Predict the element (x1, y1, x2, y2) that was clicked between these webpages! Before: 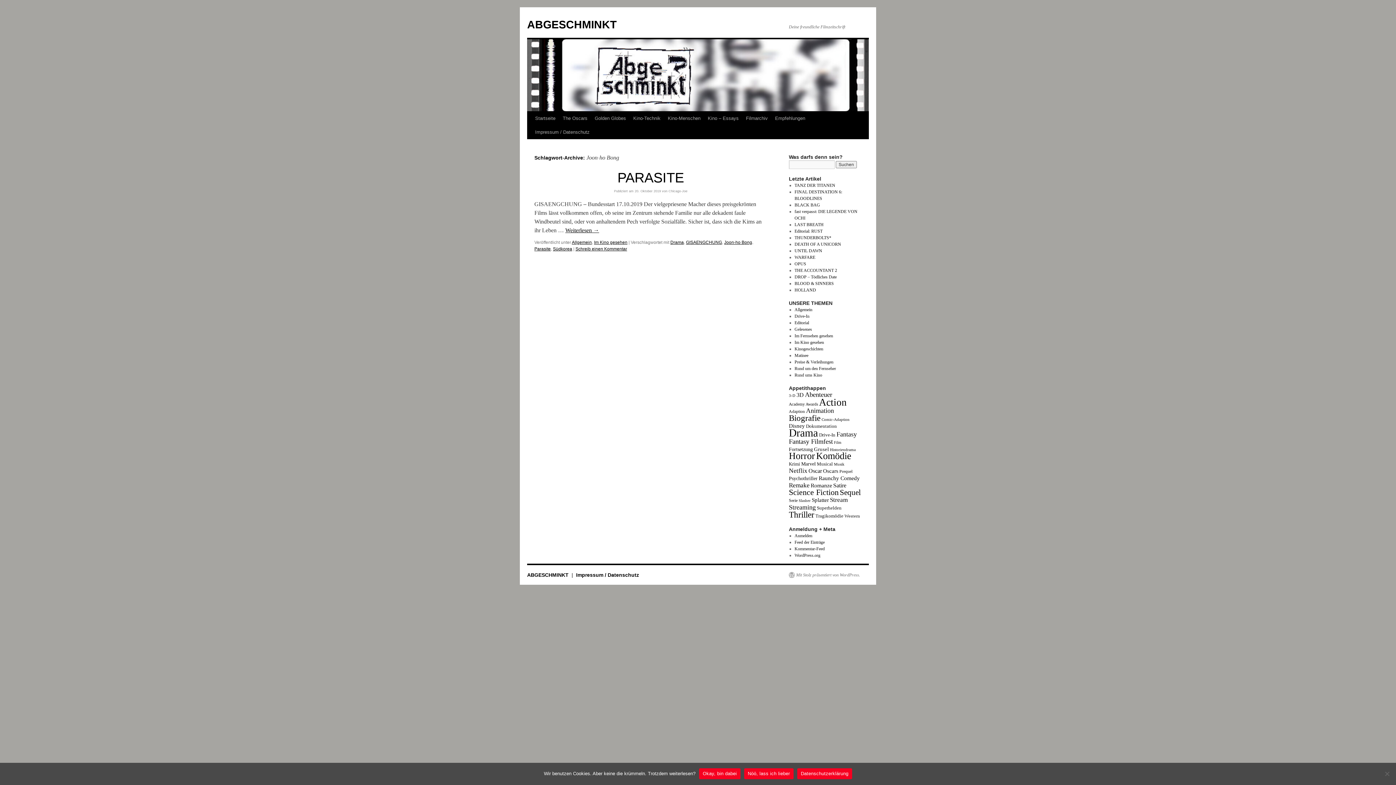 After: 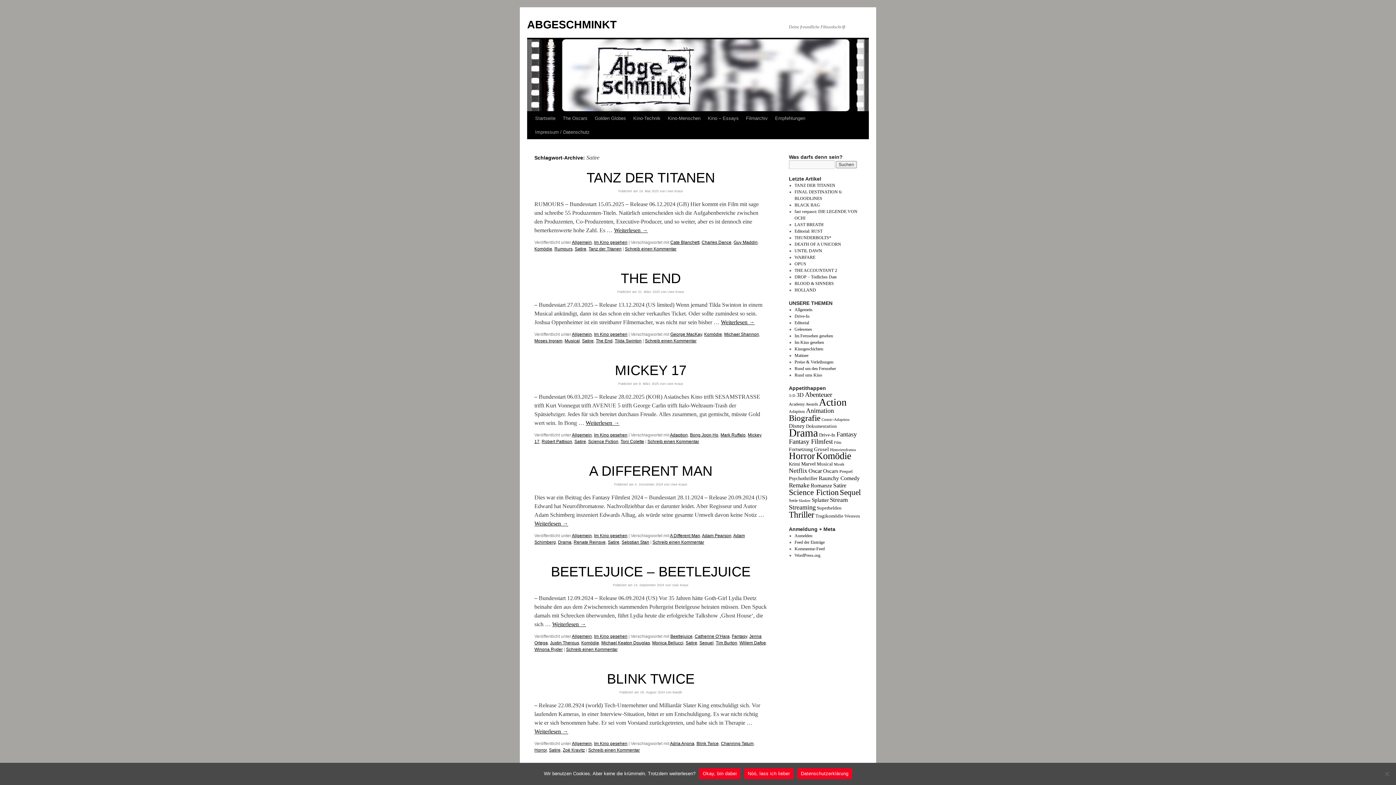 Action: bbox: (833, 482, 846, 488) label: Satire (45 Einträge)